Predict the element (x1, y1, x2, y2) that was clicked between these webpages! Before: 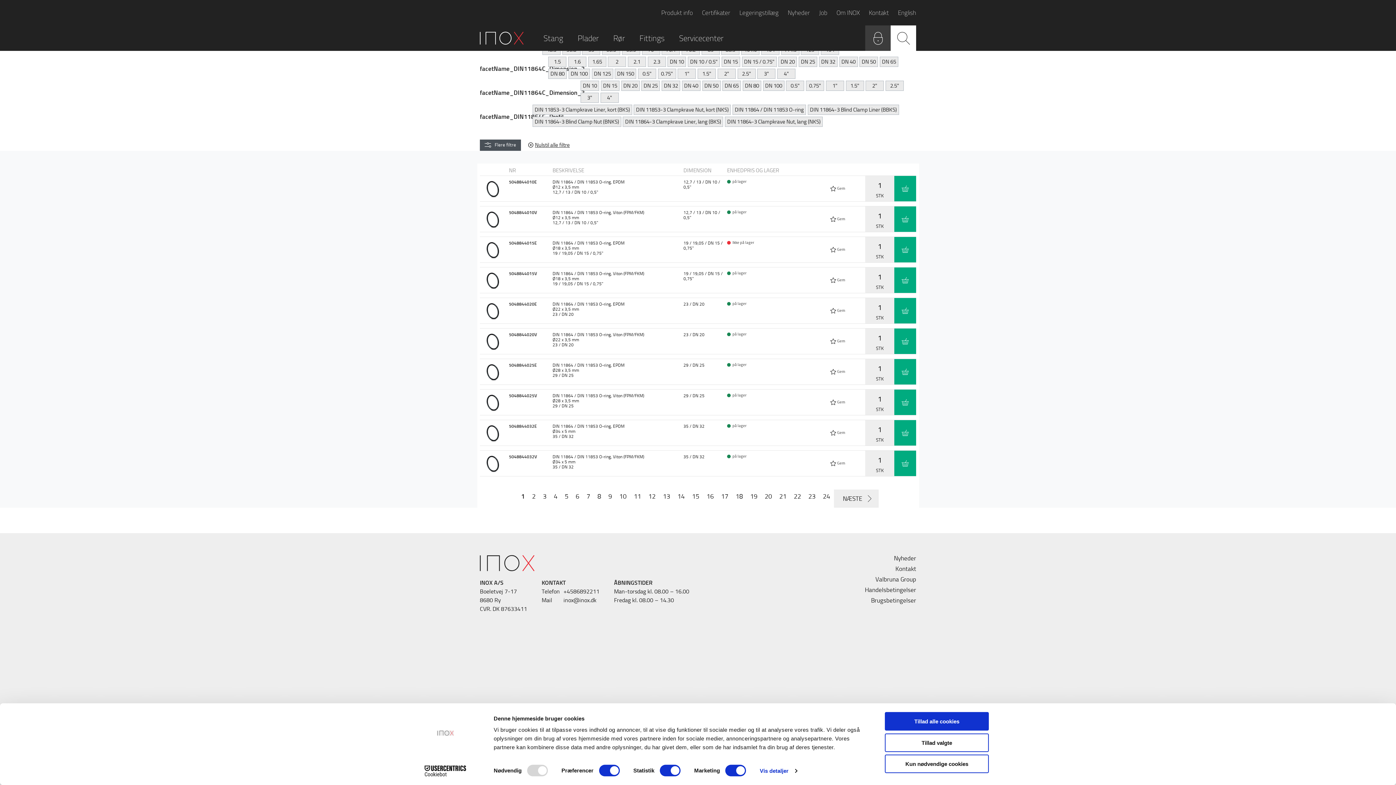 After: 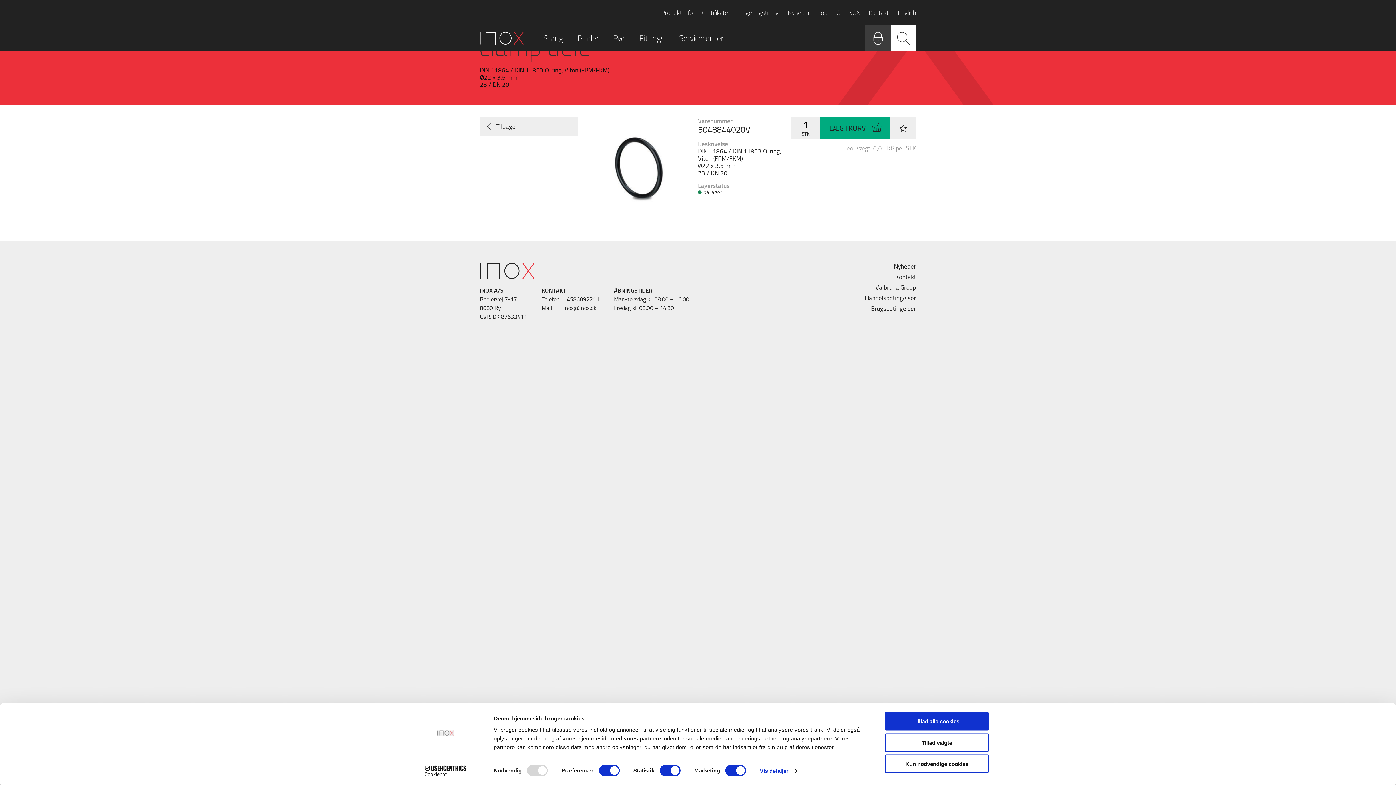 Action: bbox: (683, 332, 723, 337) label: 23 / DN 20